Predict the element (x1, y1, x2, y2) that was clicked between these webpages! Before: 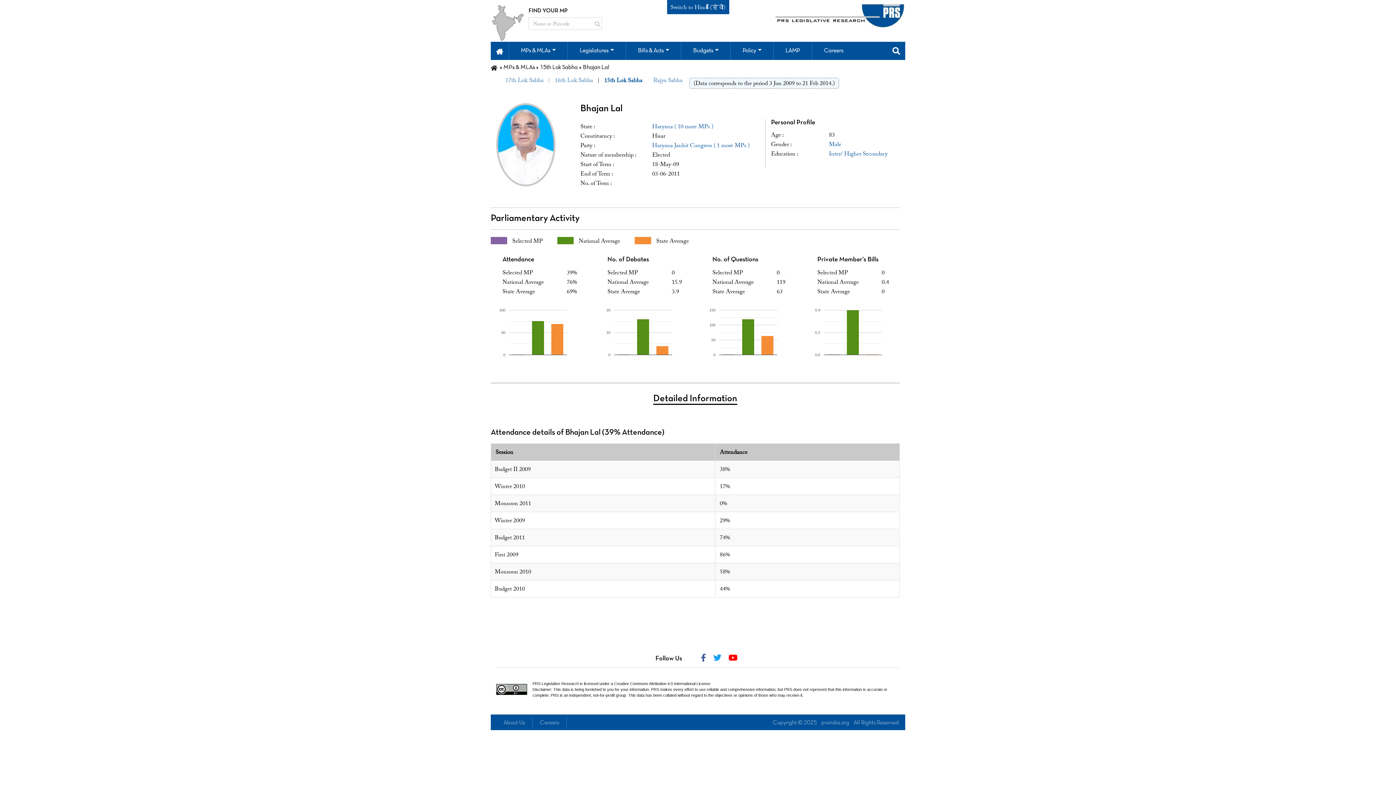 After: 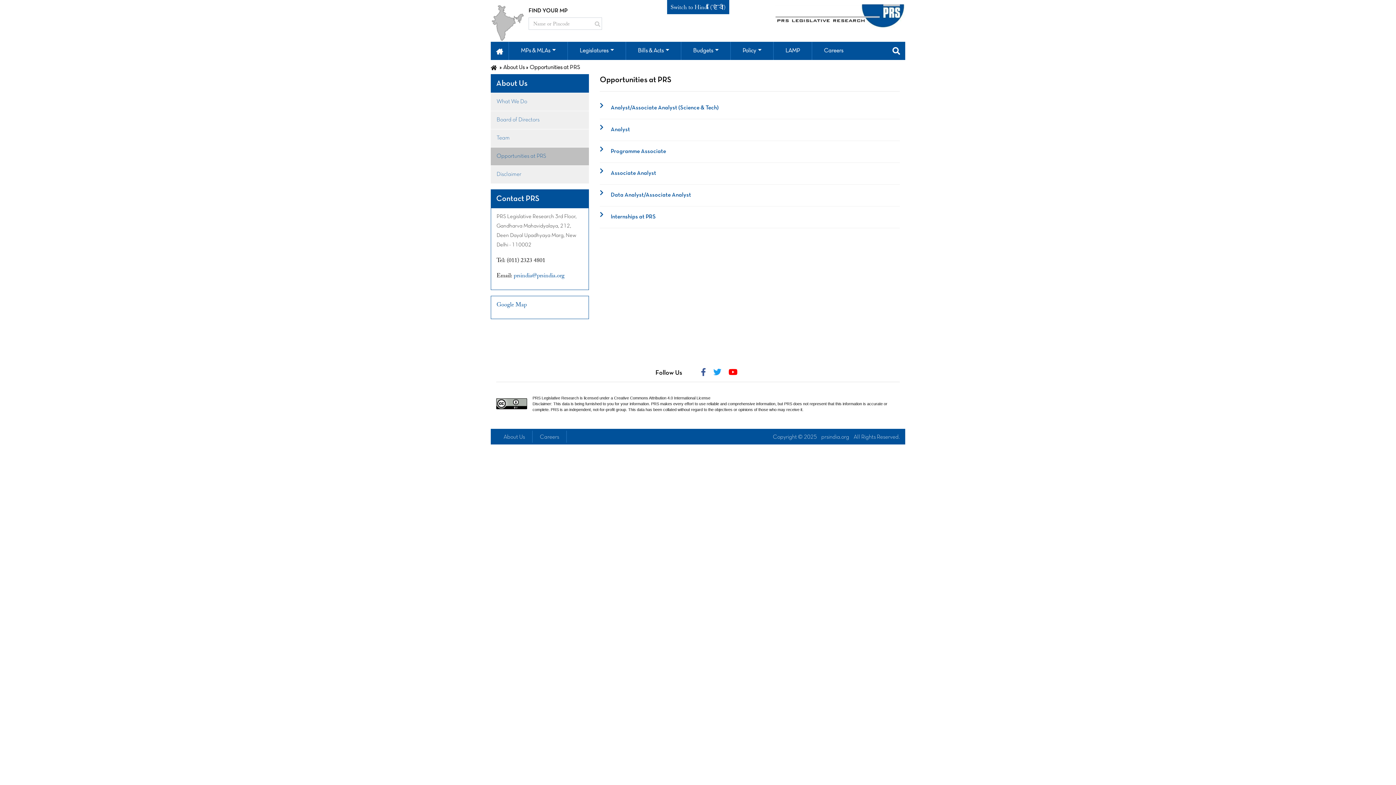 Action: bbox: (812, 41, 855, 60) label: Careers